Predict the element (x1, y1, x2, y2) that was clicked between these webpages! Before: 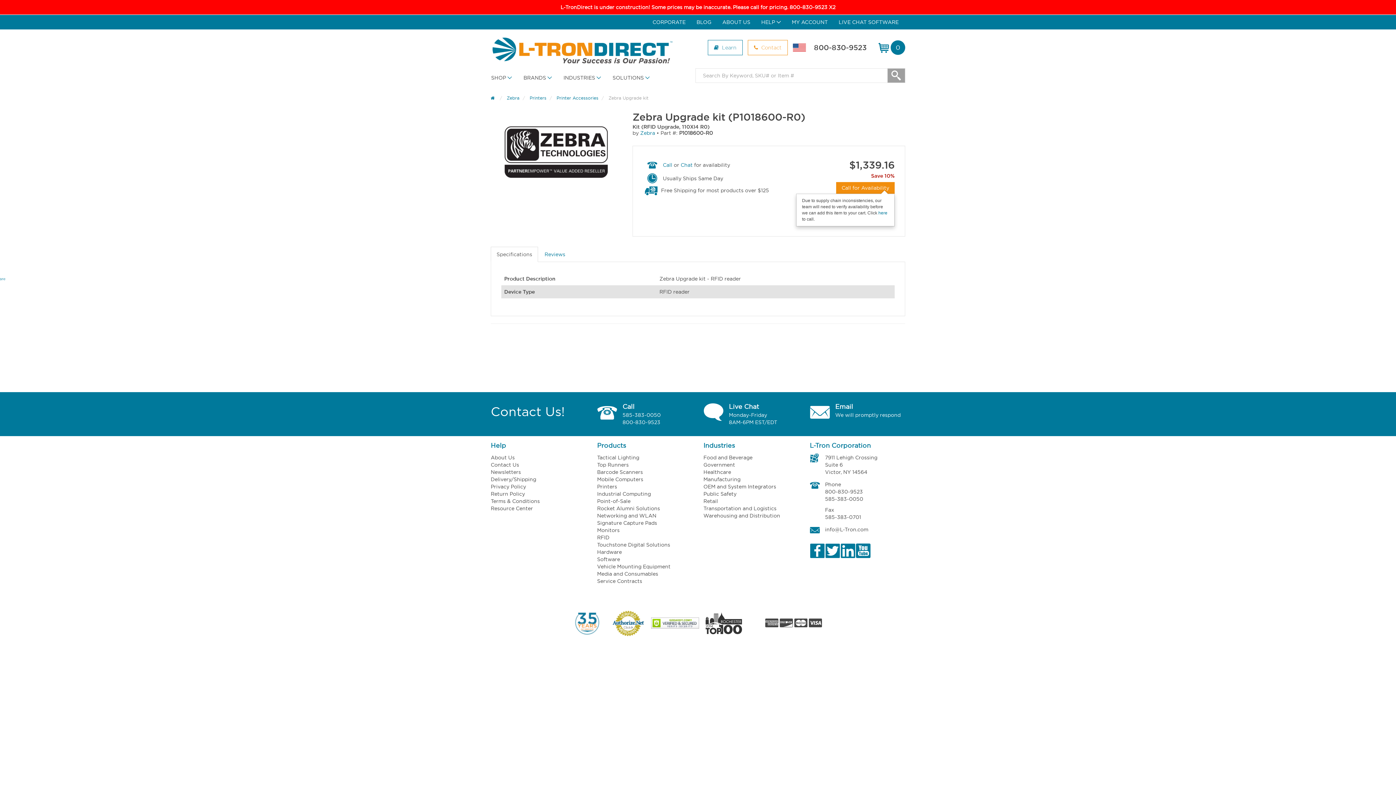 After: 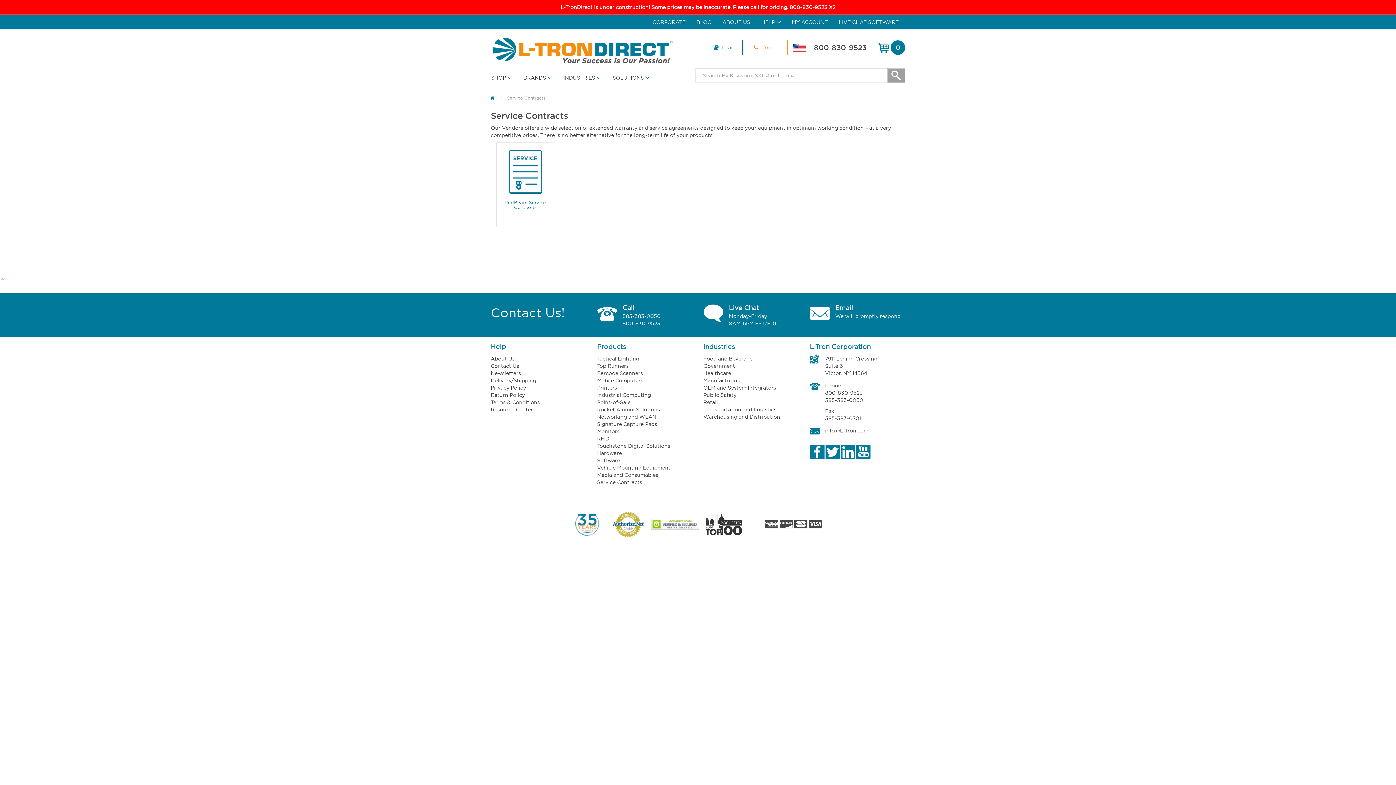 Action: bbox: (597, 577, 692, 585) label: Service Contracts